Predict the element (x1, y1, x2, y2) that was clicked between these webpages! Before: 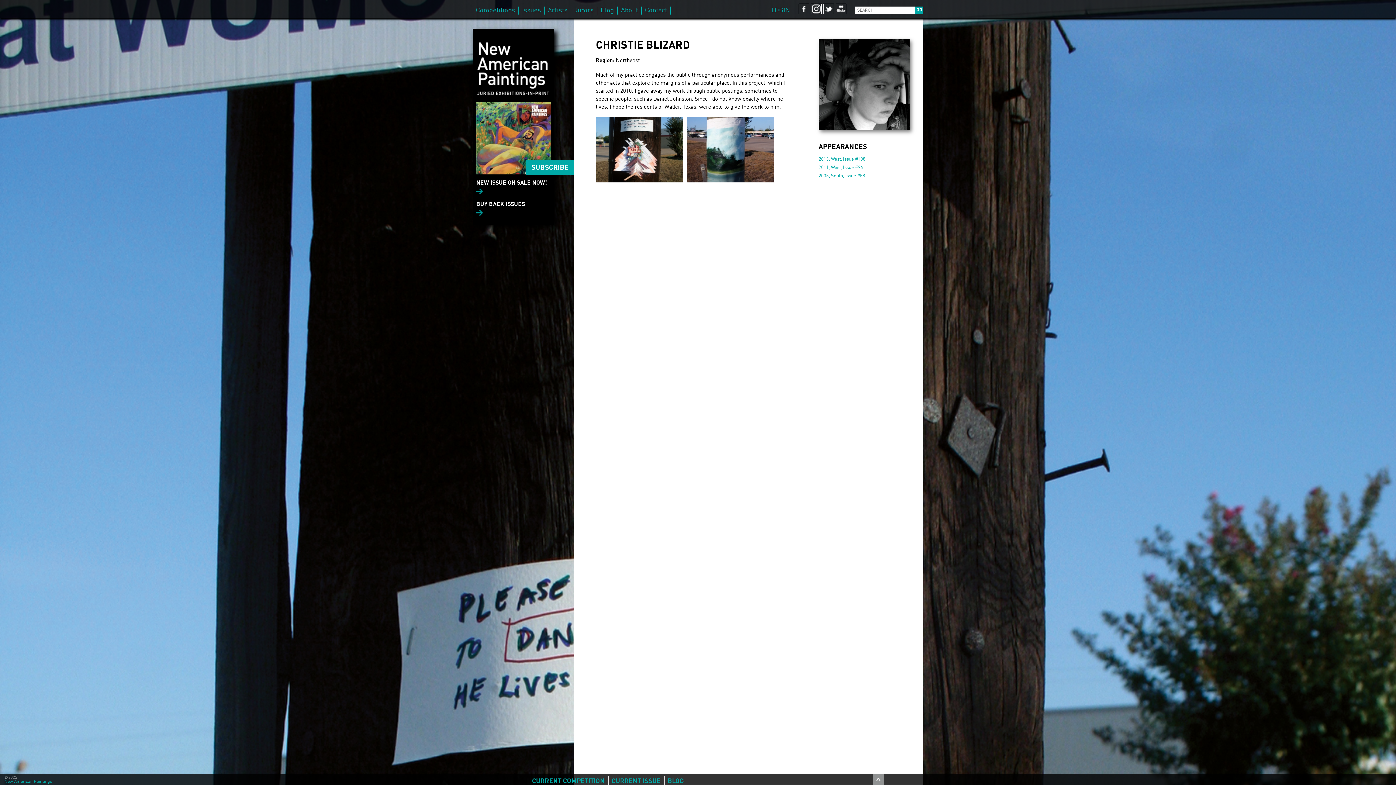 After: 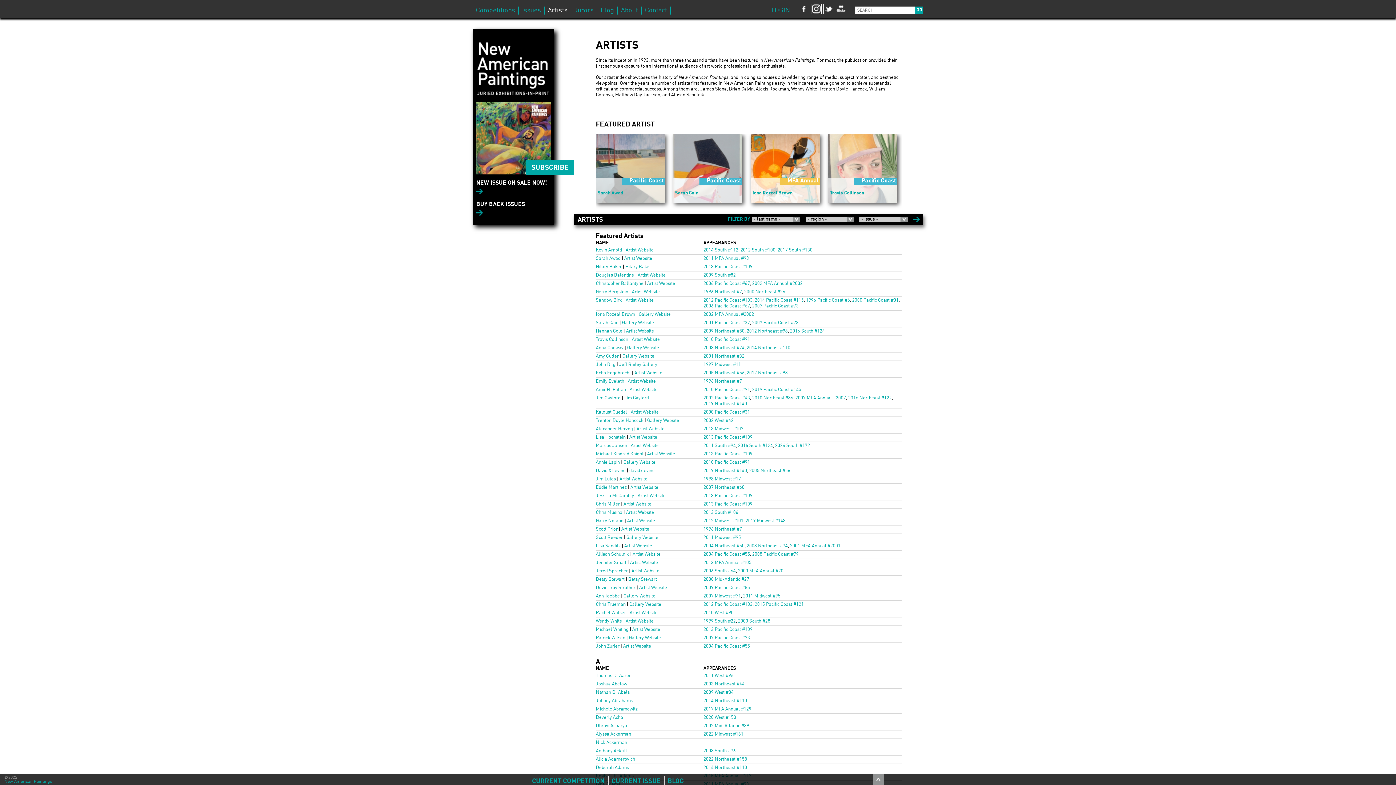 Action: label: Artists bbox: (544, 6, 570, 14)